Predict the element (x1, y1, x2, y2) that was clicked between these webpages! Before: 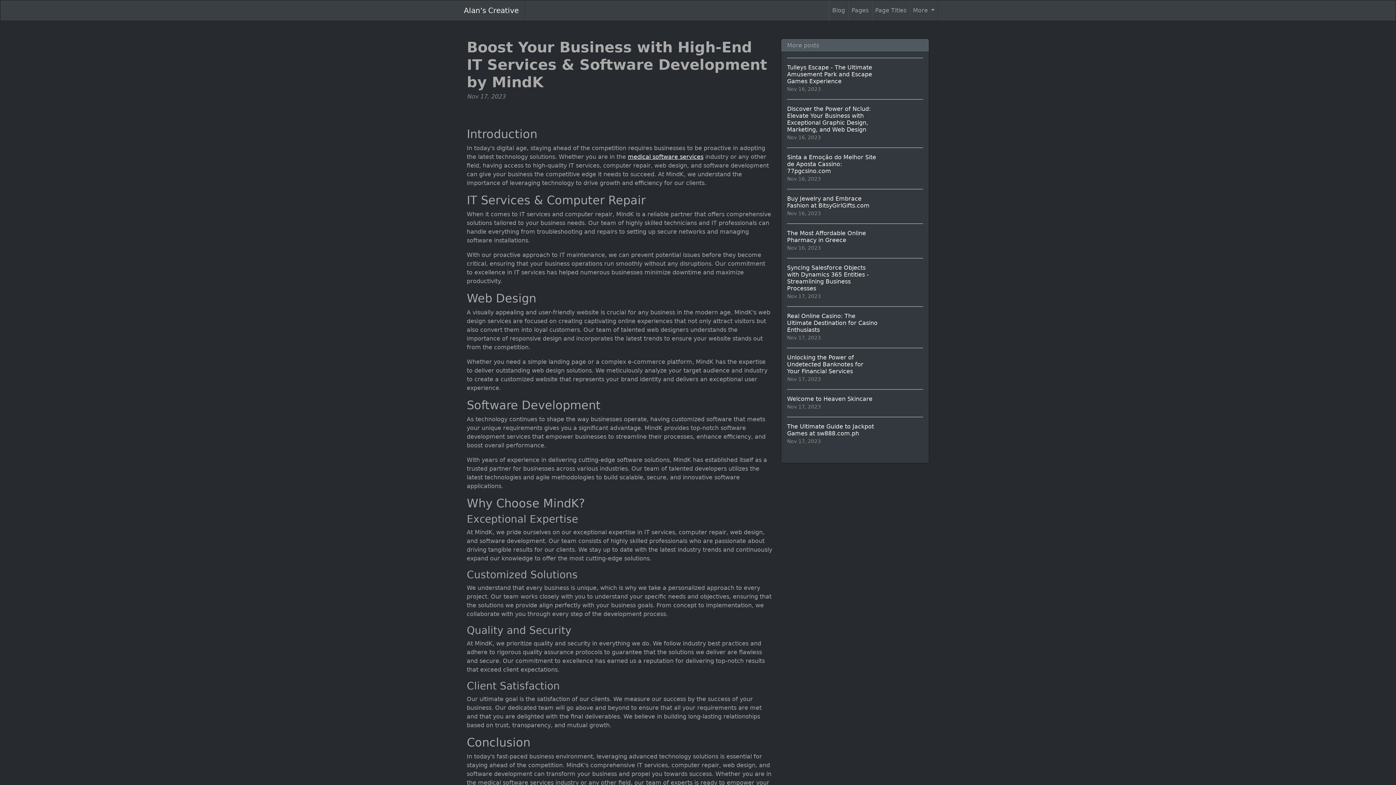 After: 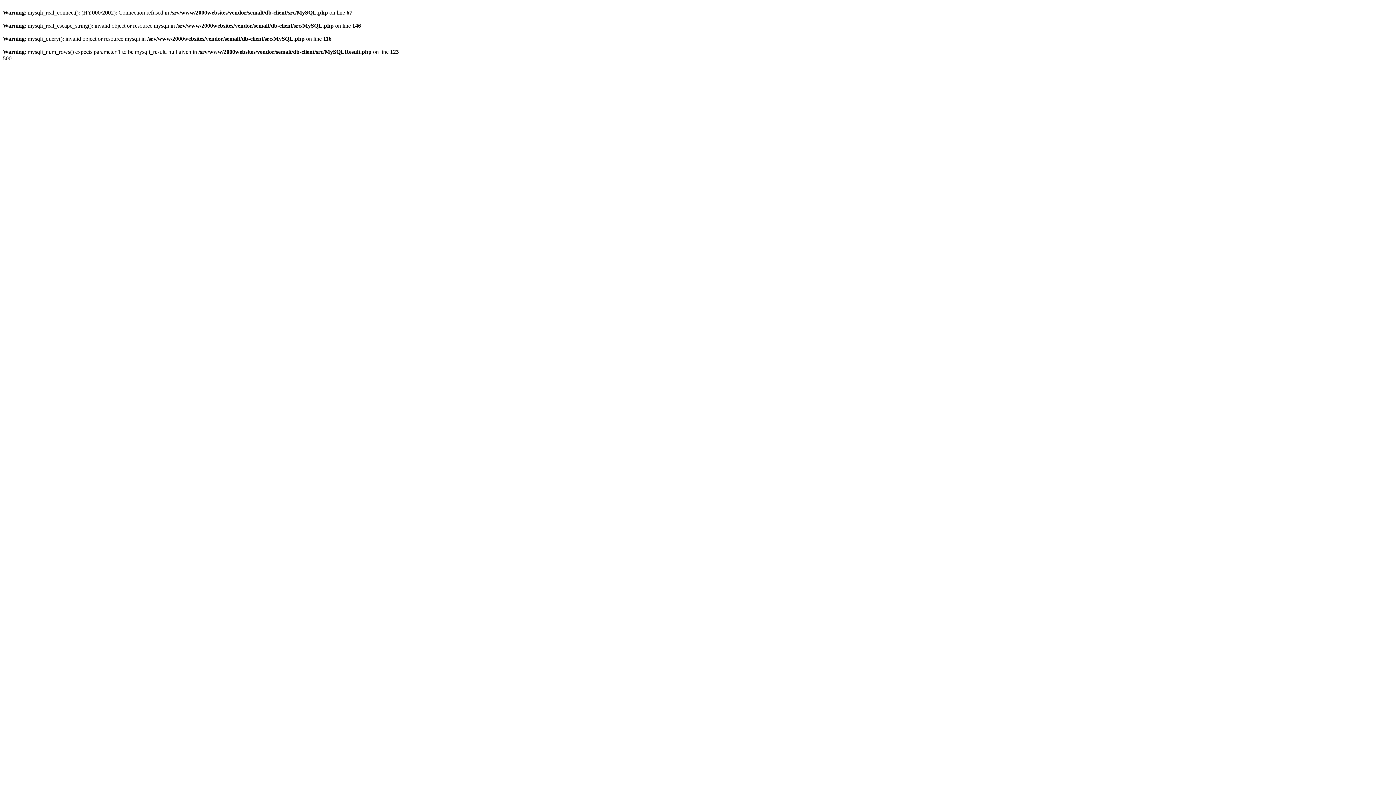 Action: bbox: (787, 306, 923, 348) label: Real Online Casino: The Ultimate Destination for Casino Enthusiasts
Nov 17, 2023